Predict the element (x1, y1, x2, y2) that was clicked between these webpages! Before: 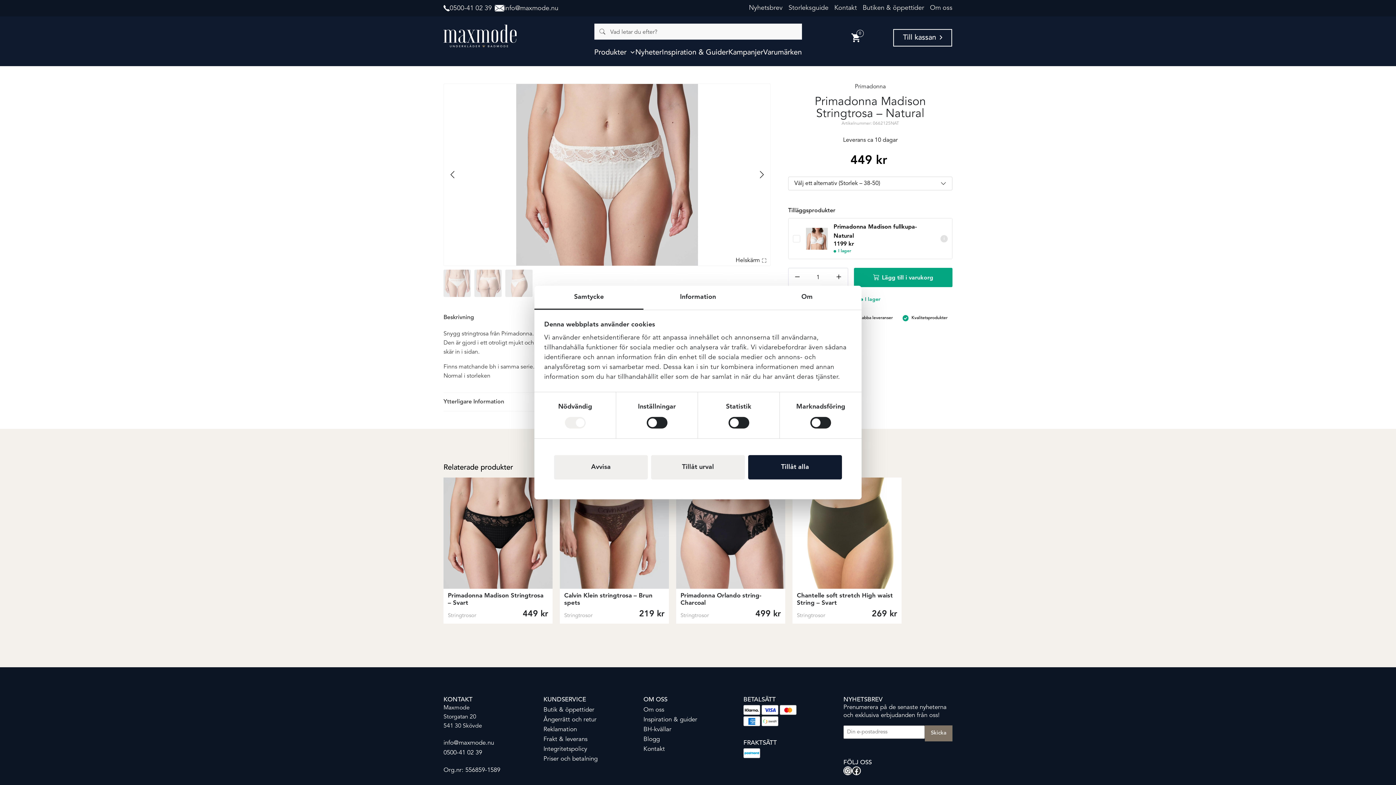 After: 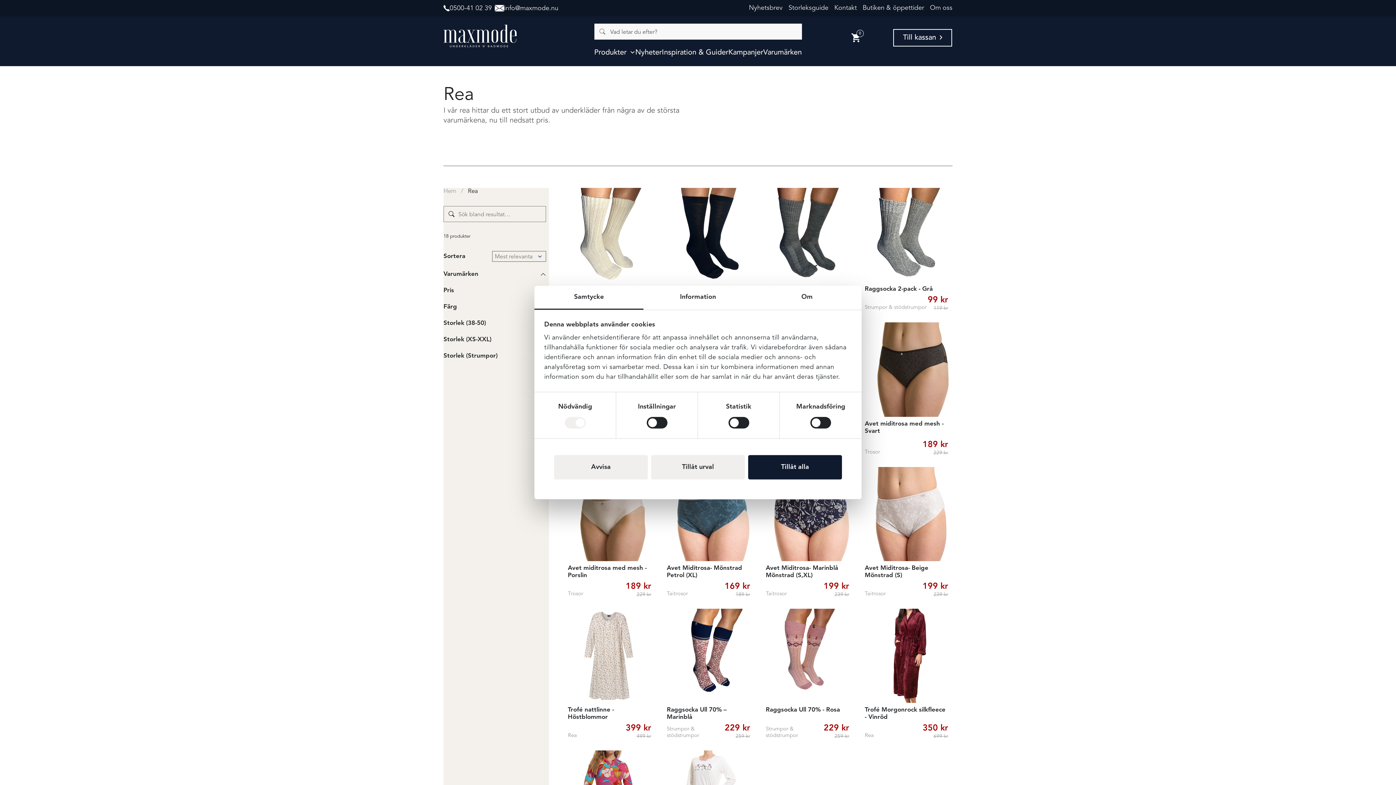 Action: label: Kampanjer bbox: (728, 32, 763, 41)